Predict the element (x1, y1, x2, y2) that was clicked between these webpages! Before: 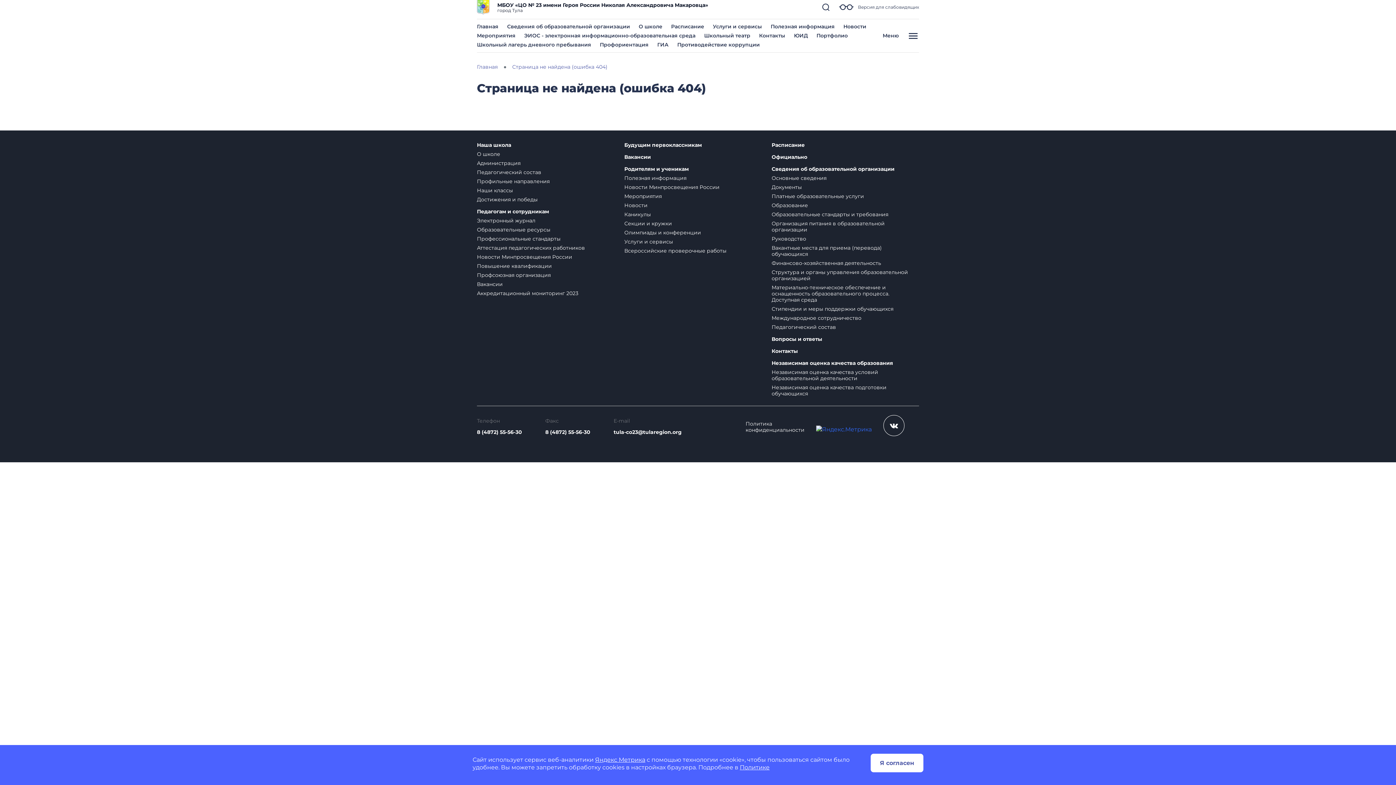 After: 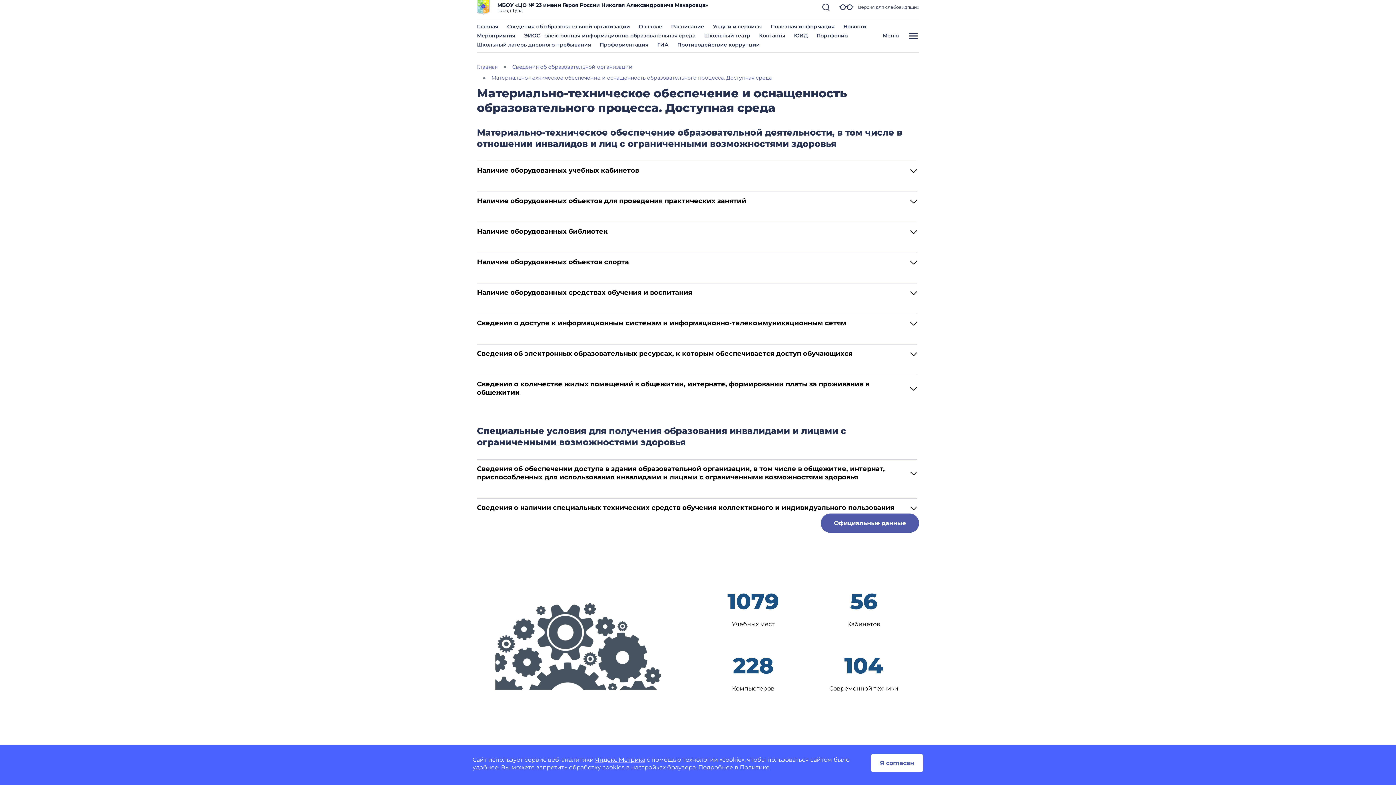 Action: label: Материально-техническое обеспечение и оснащенность образовательного процесса. Доступная среда bbox: (771, 284, 889, 303)